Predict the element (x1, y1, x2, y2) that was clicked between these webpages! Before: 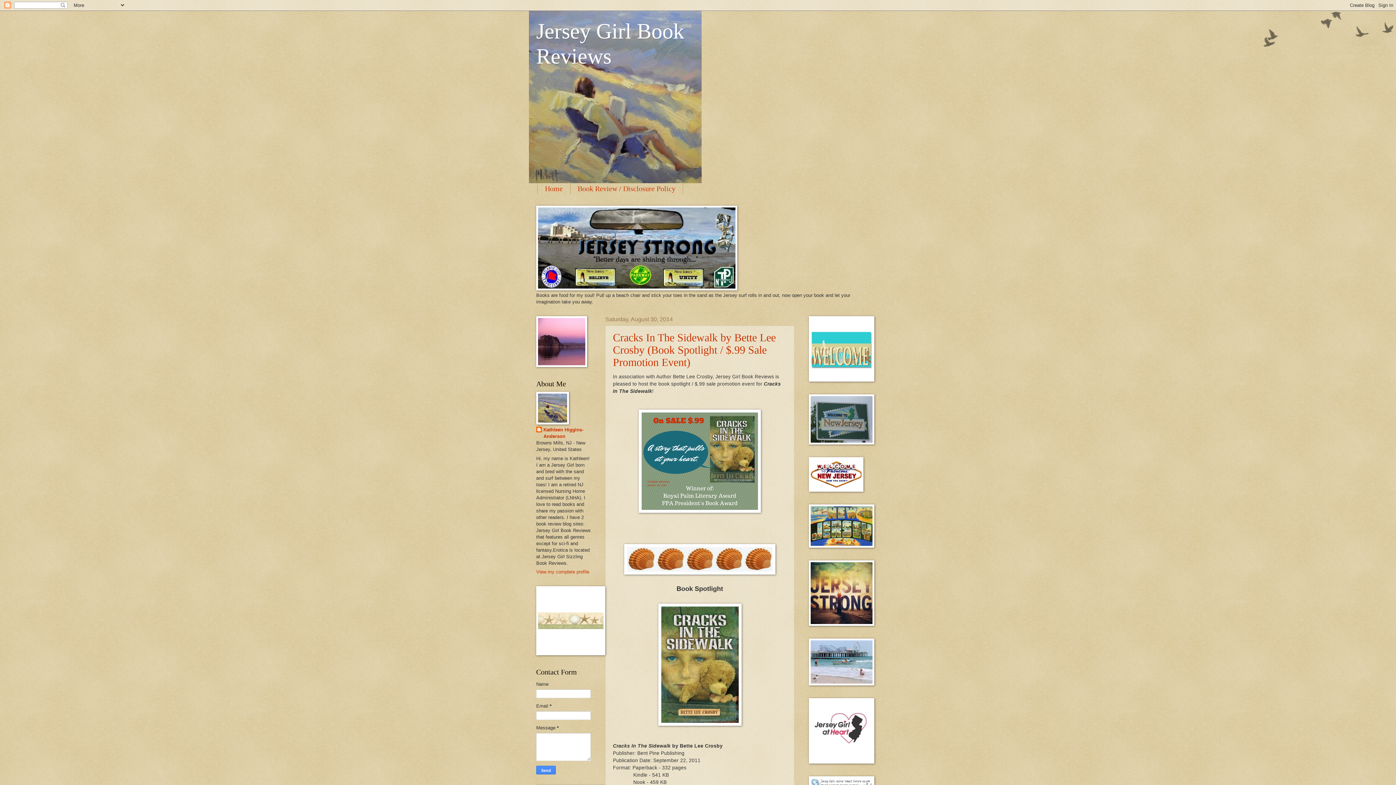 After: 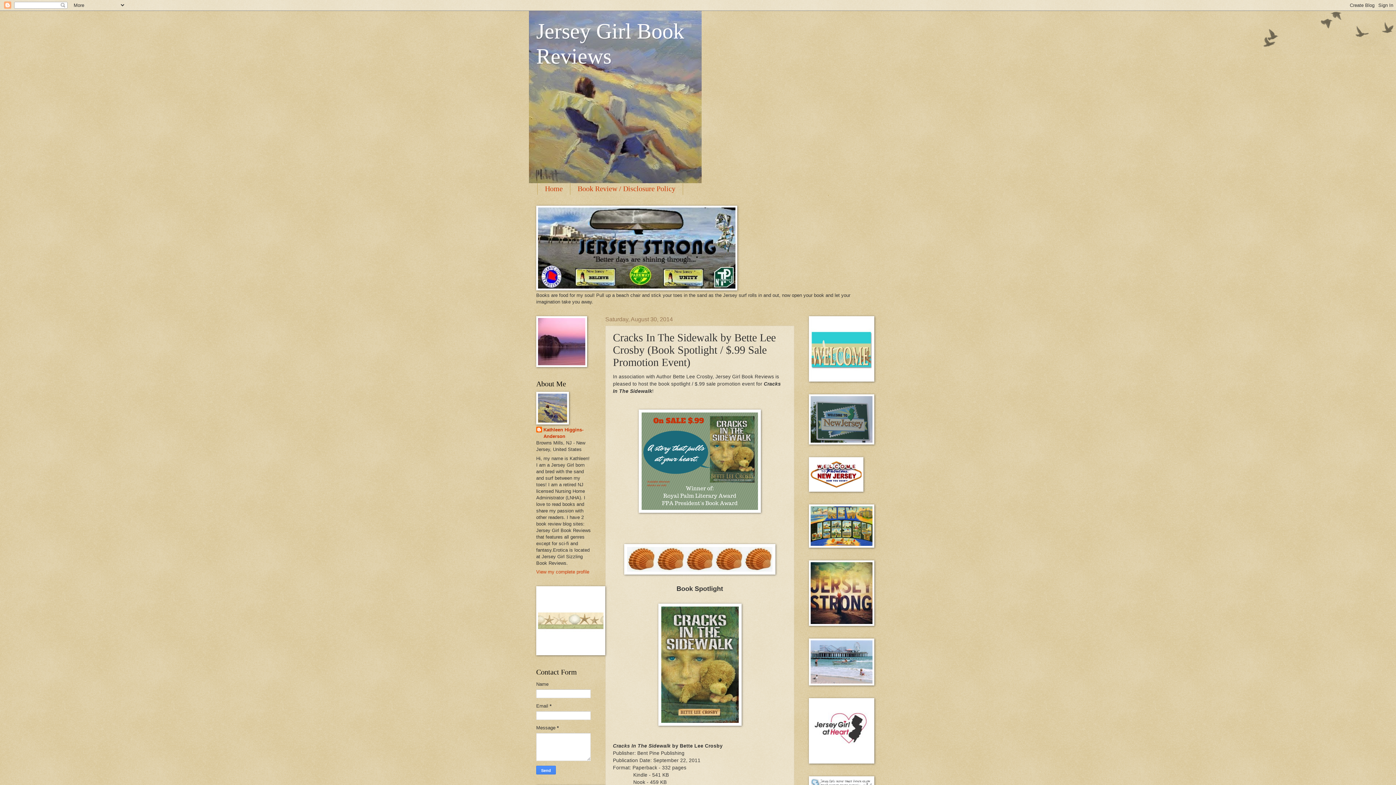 Action: bbox: (613, 331, 776, 368) label: Cracks In The Sidewalk by Bette Lee Crosby (Book Spotlight / $.99 Sale Promotion Event)